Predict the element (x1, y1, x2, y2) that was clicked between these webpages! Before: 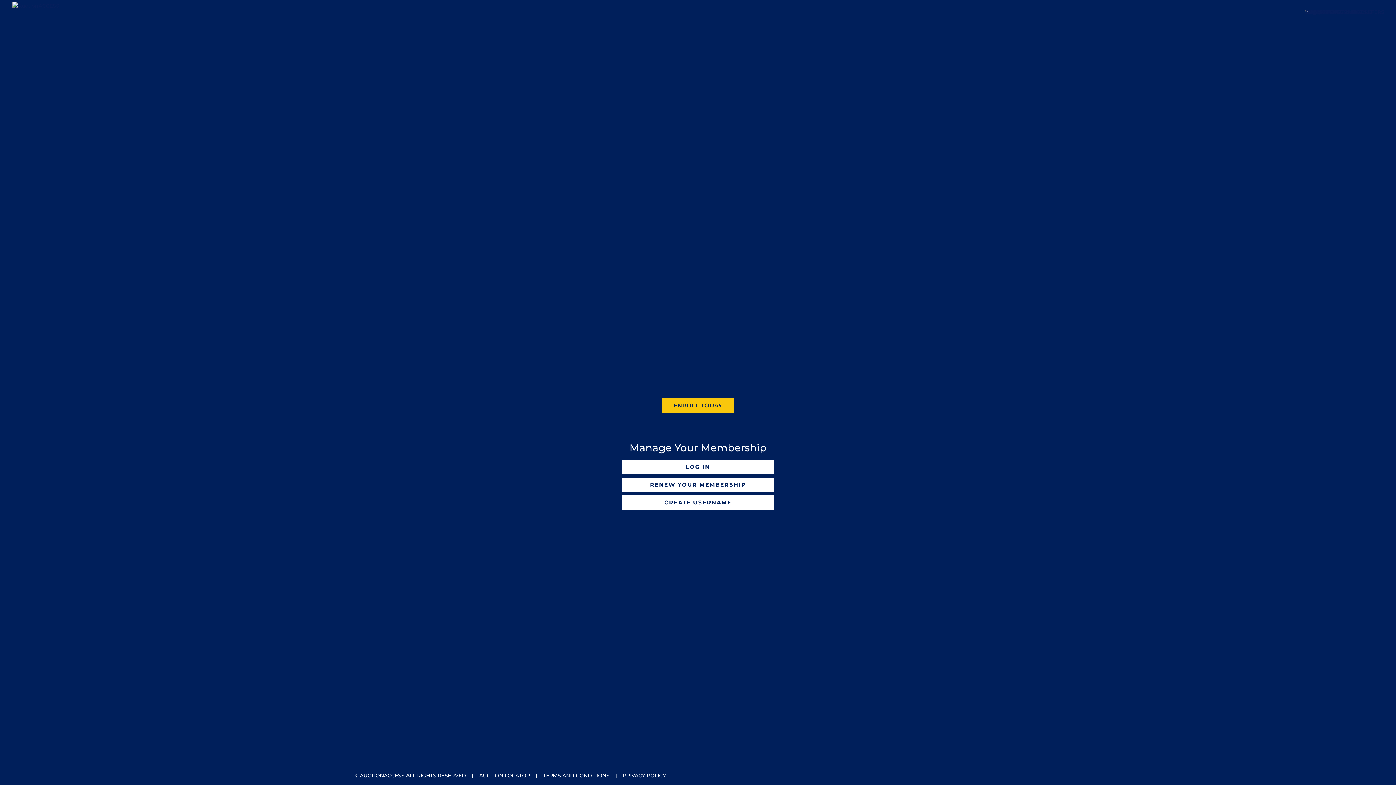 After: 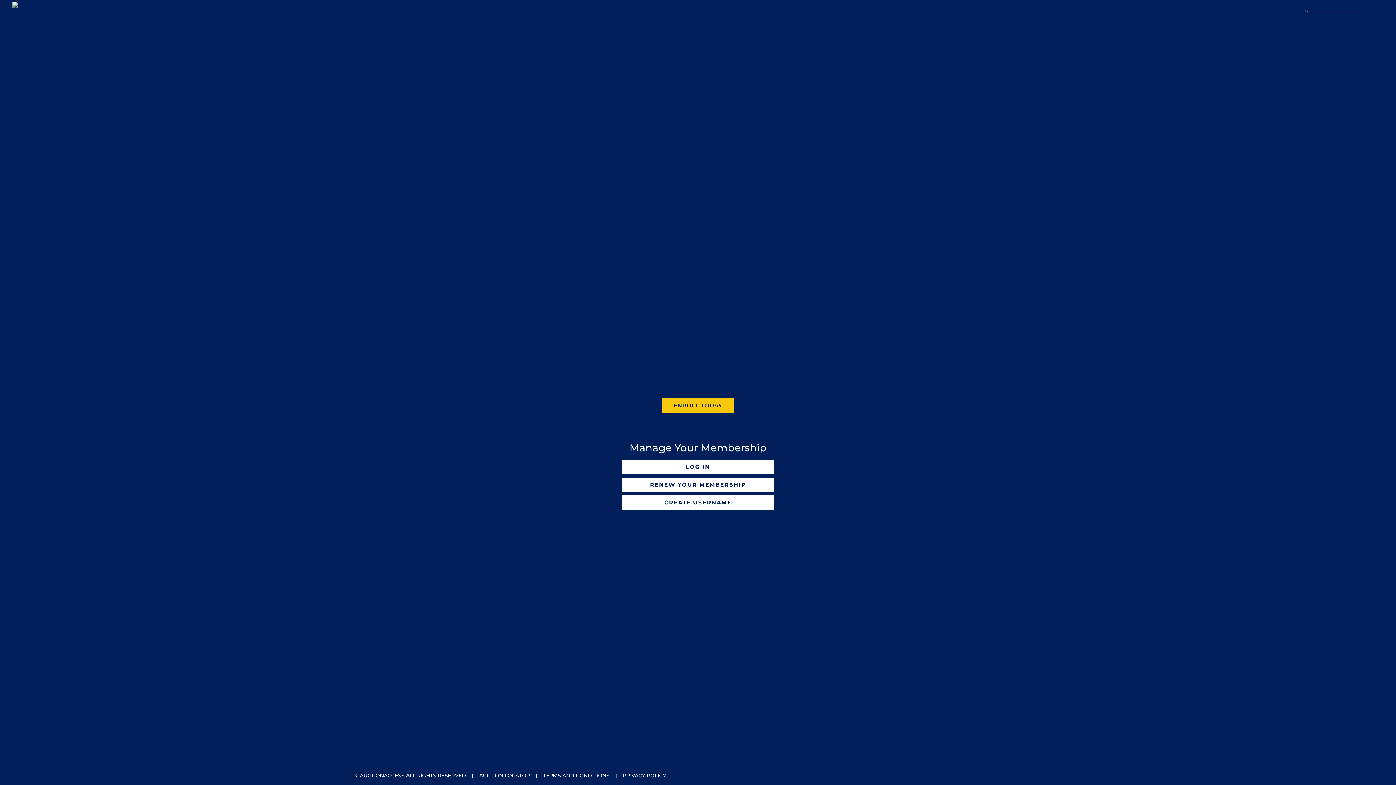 Action: bbox: (622, 772, 666, 779) label: PRIVACY POLICY